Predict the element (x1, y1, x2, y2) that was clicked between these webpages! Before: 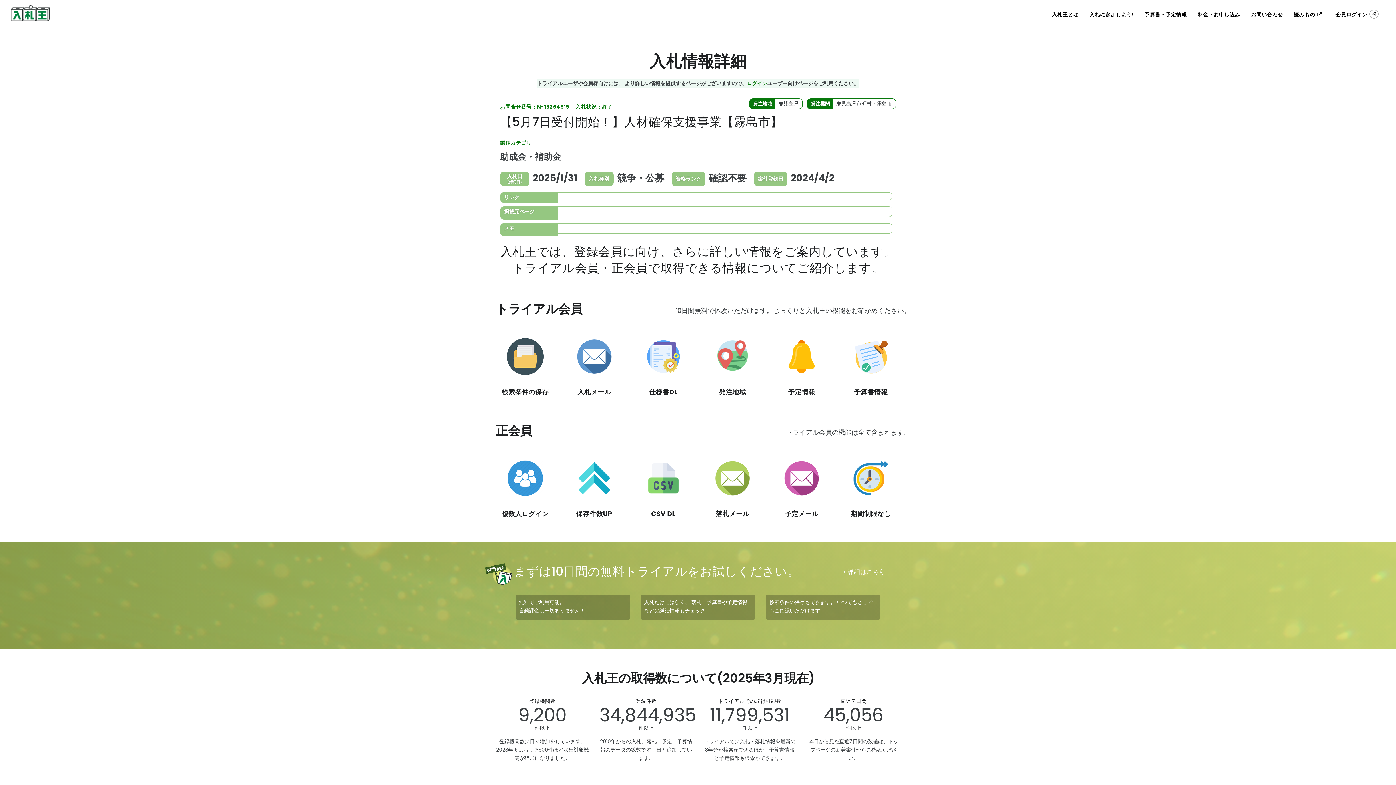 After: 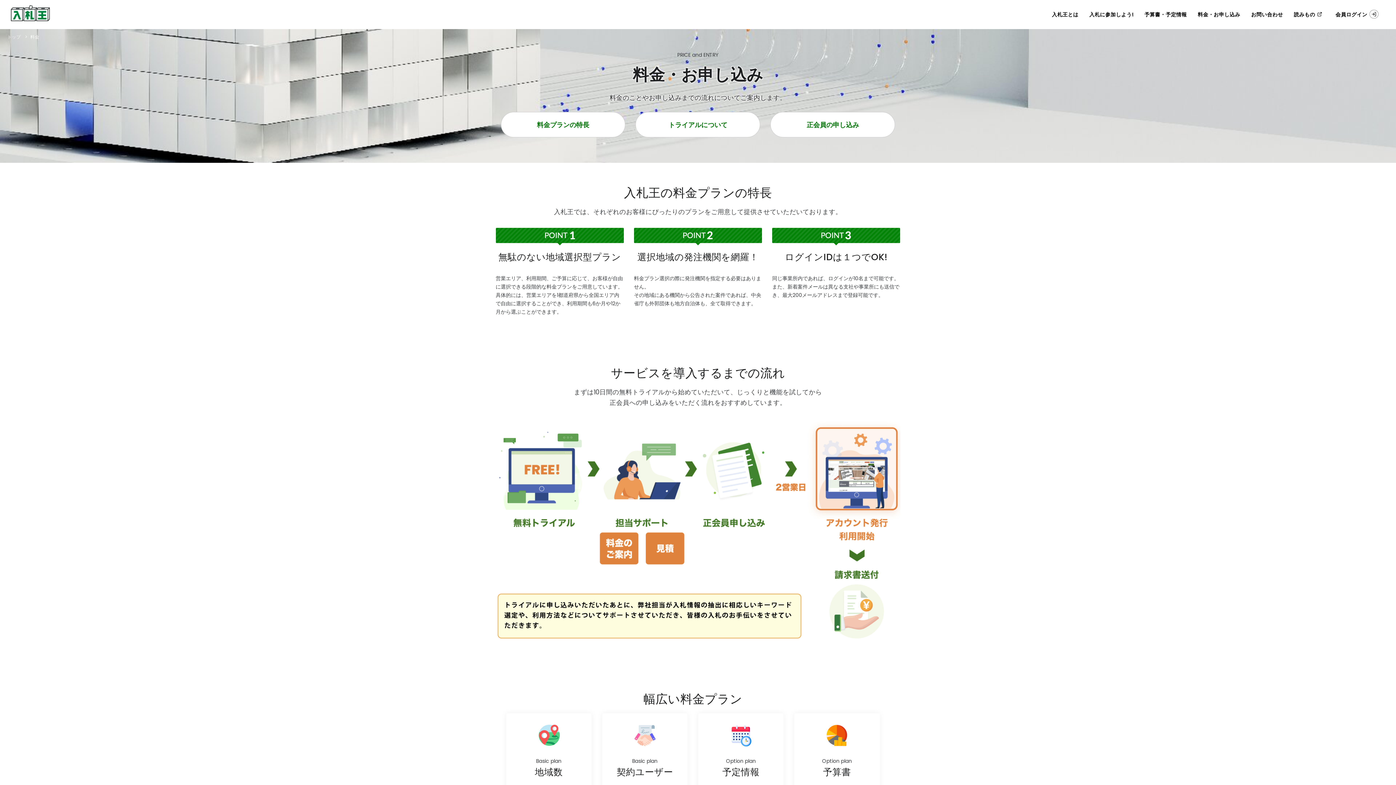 Action: bbox: (1193, 7, 1244, 21) label: 料金・お申し込み